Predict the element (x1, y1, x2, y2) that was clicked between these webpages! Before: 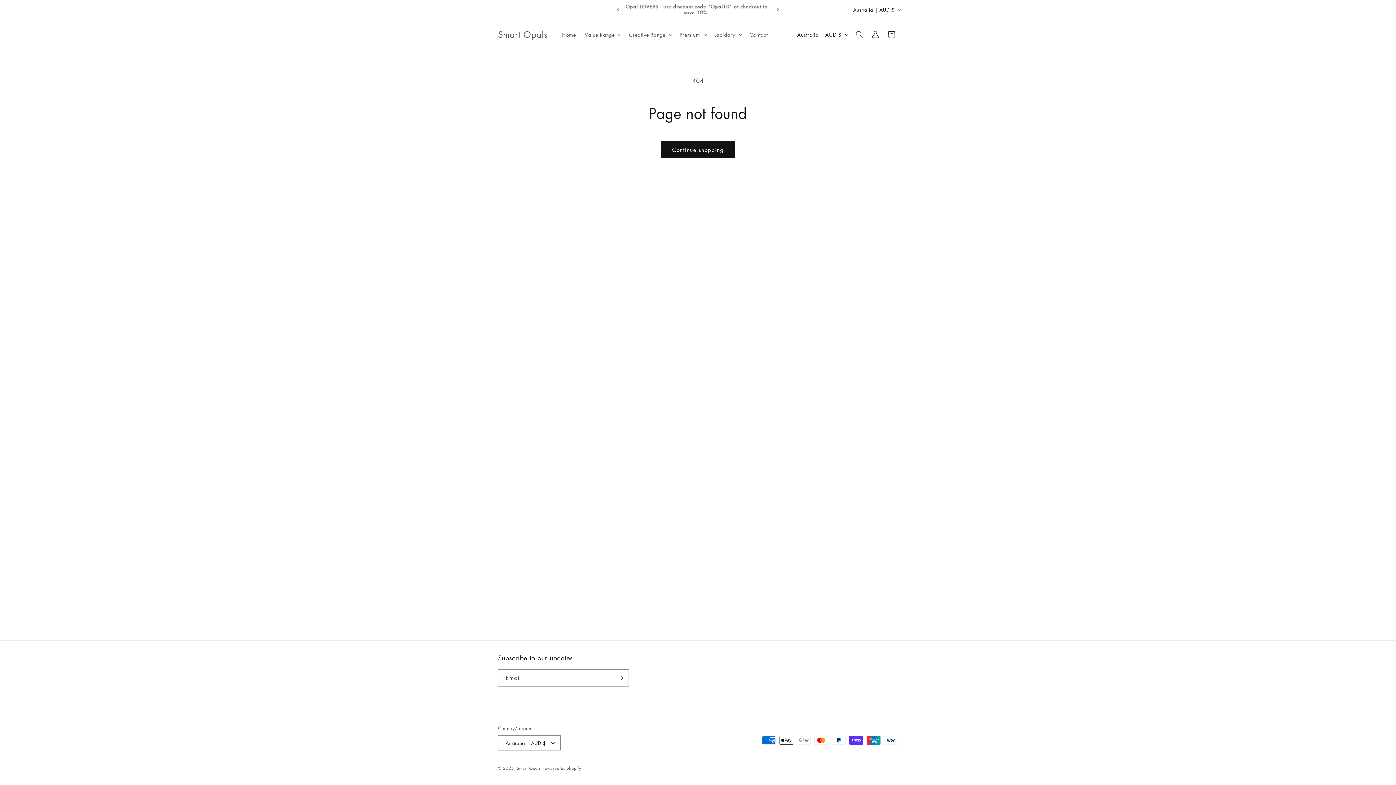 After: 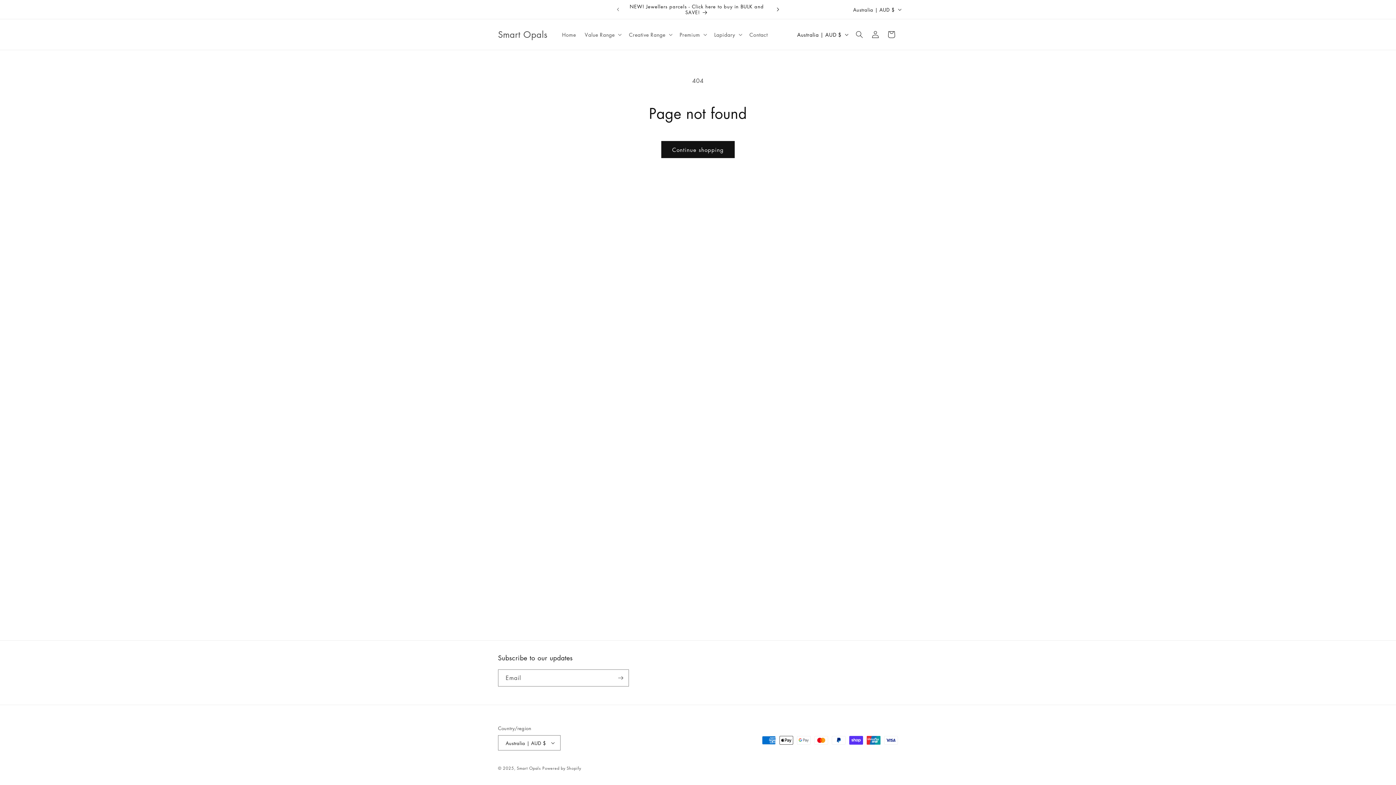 Action: label: Next announcement bbox: (770, 2, 786, 16)